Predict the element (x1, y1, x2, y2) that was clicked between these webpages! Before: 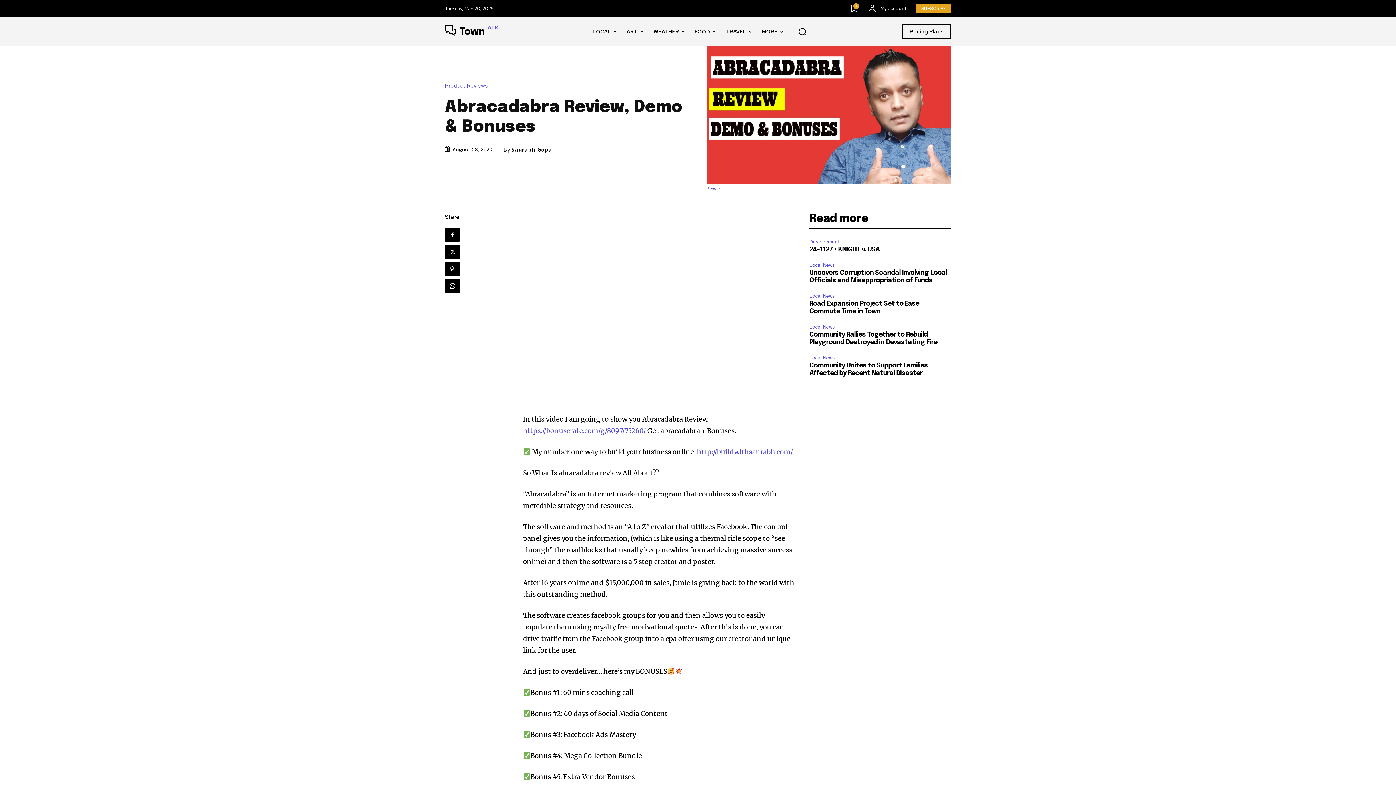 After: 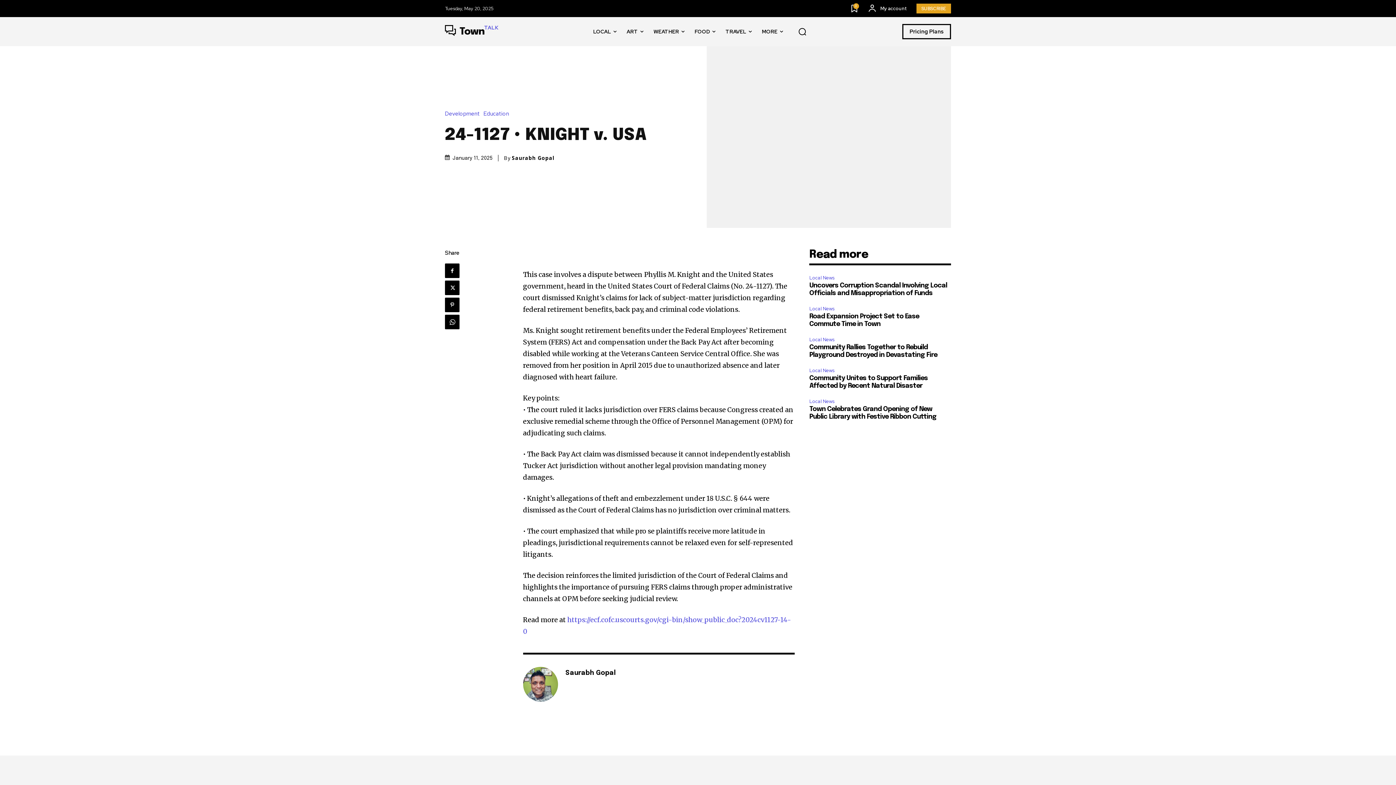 Action: bbox: (809, 246, 879, 253) label: 24-1127 • KNIGHT v. USA